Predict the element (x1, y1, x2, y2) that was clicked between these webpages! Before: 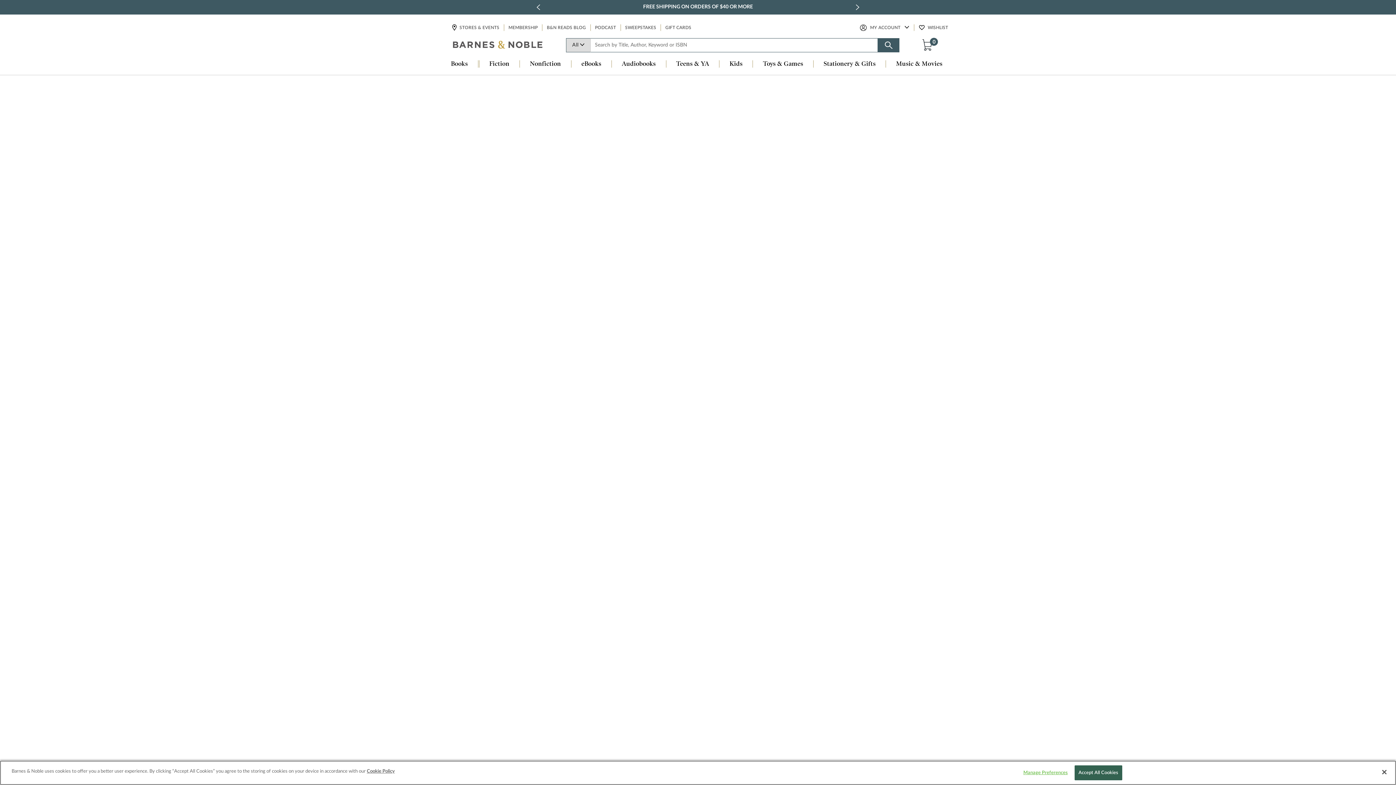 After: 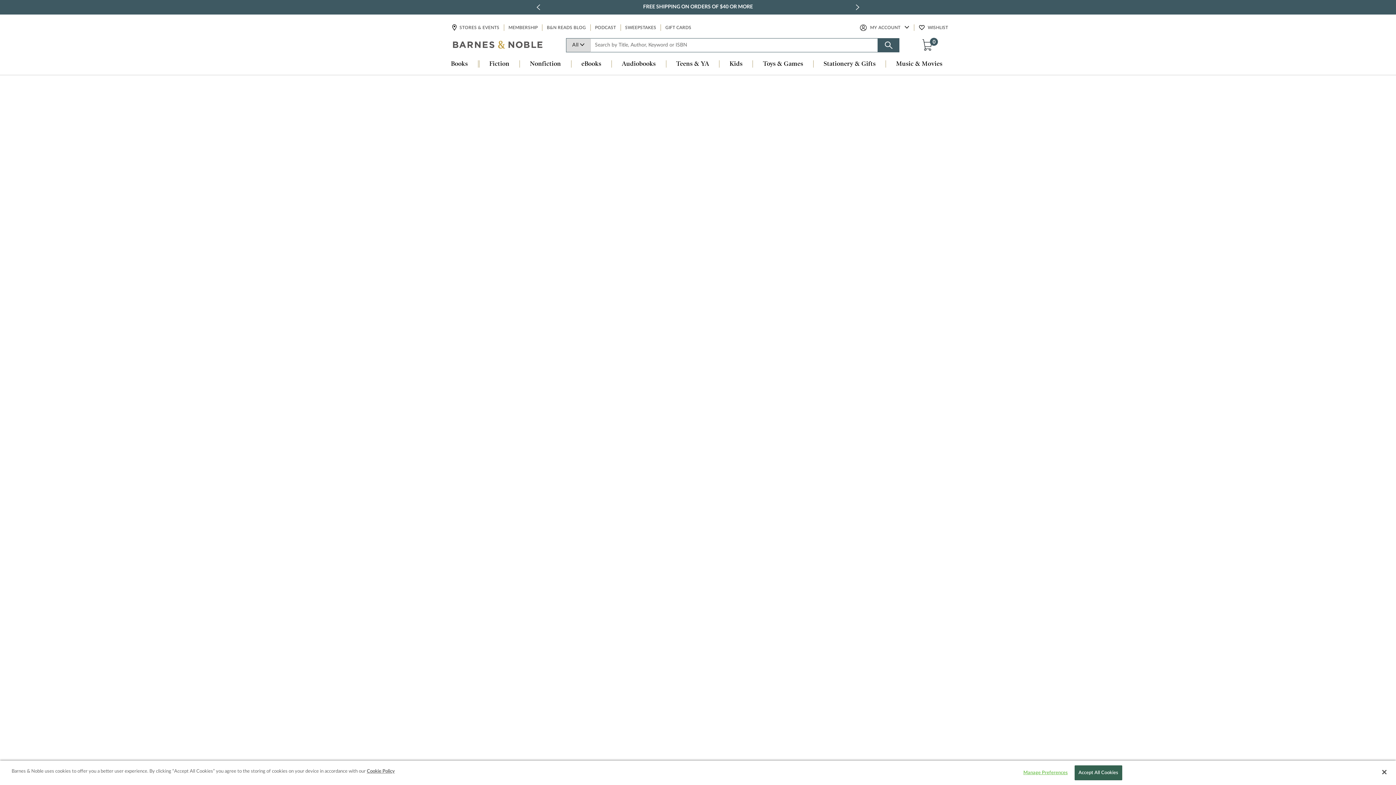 Action: label: next slide / item bbox: (854, 2, 861, 12)